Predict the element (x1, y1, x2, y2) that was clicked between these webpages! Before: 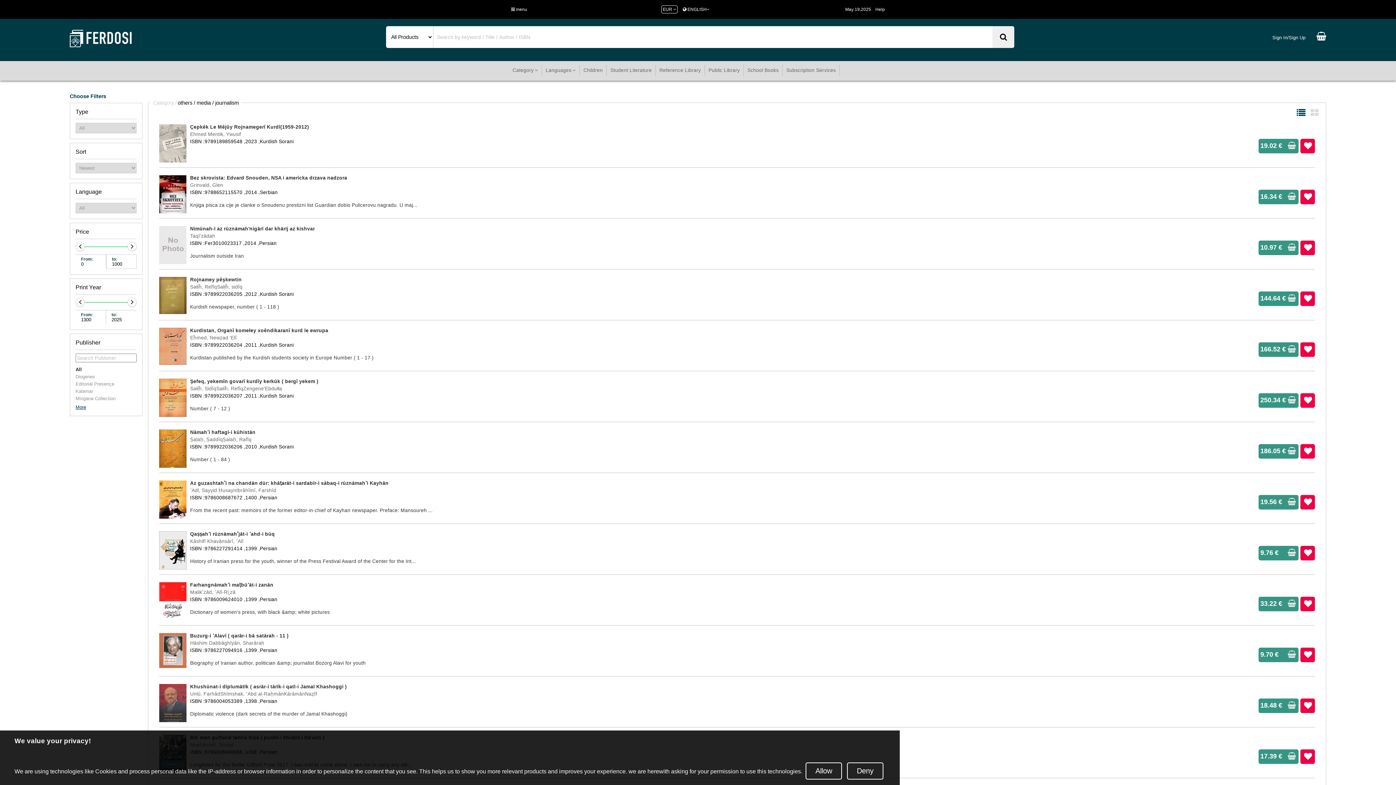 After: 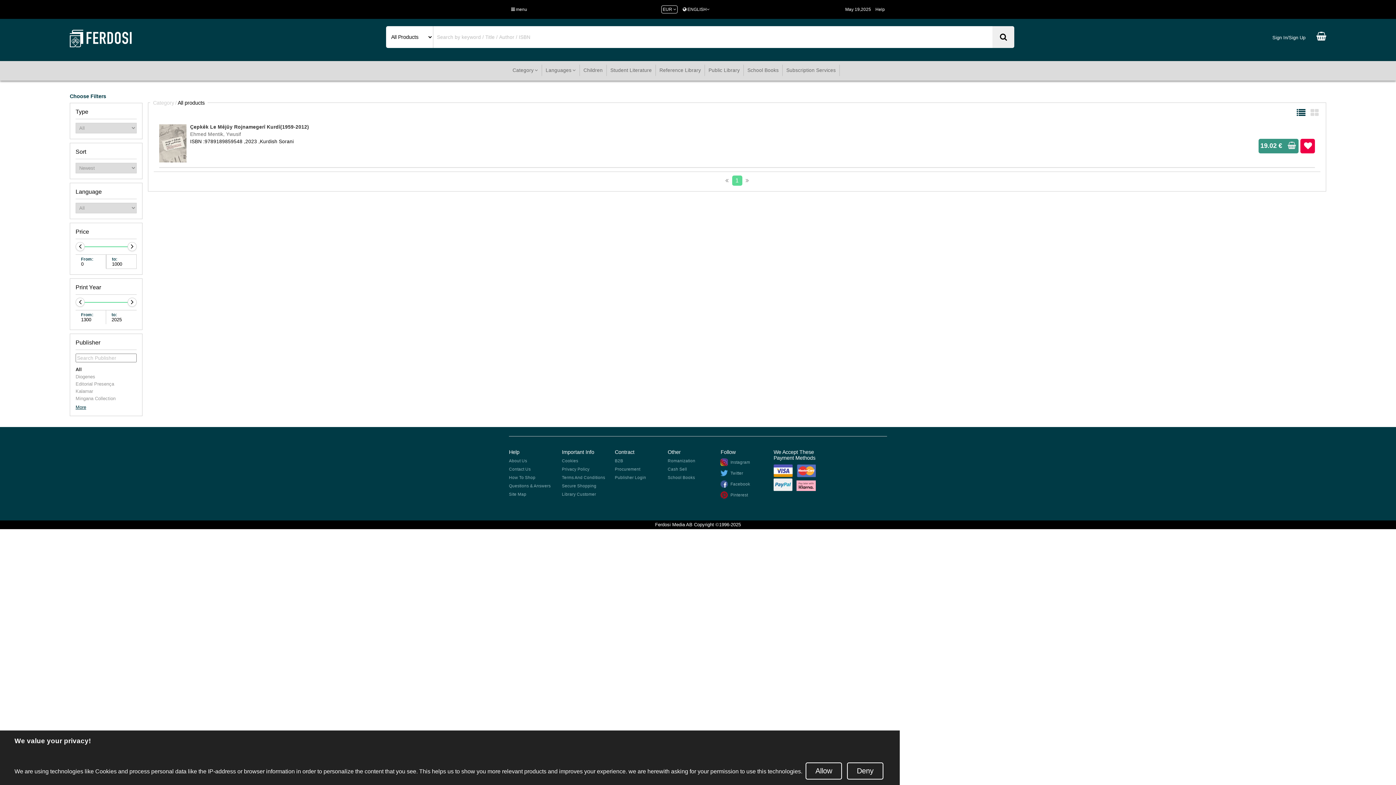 Action: label: Ehmed Mentik, Ywusif bbox: (190, 131, 241, 137)